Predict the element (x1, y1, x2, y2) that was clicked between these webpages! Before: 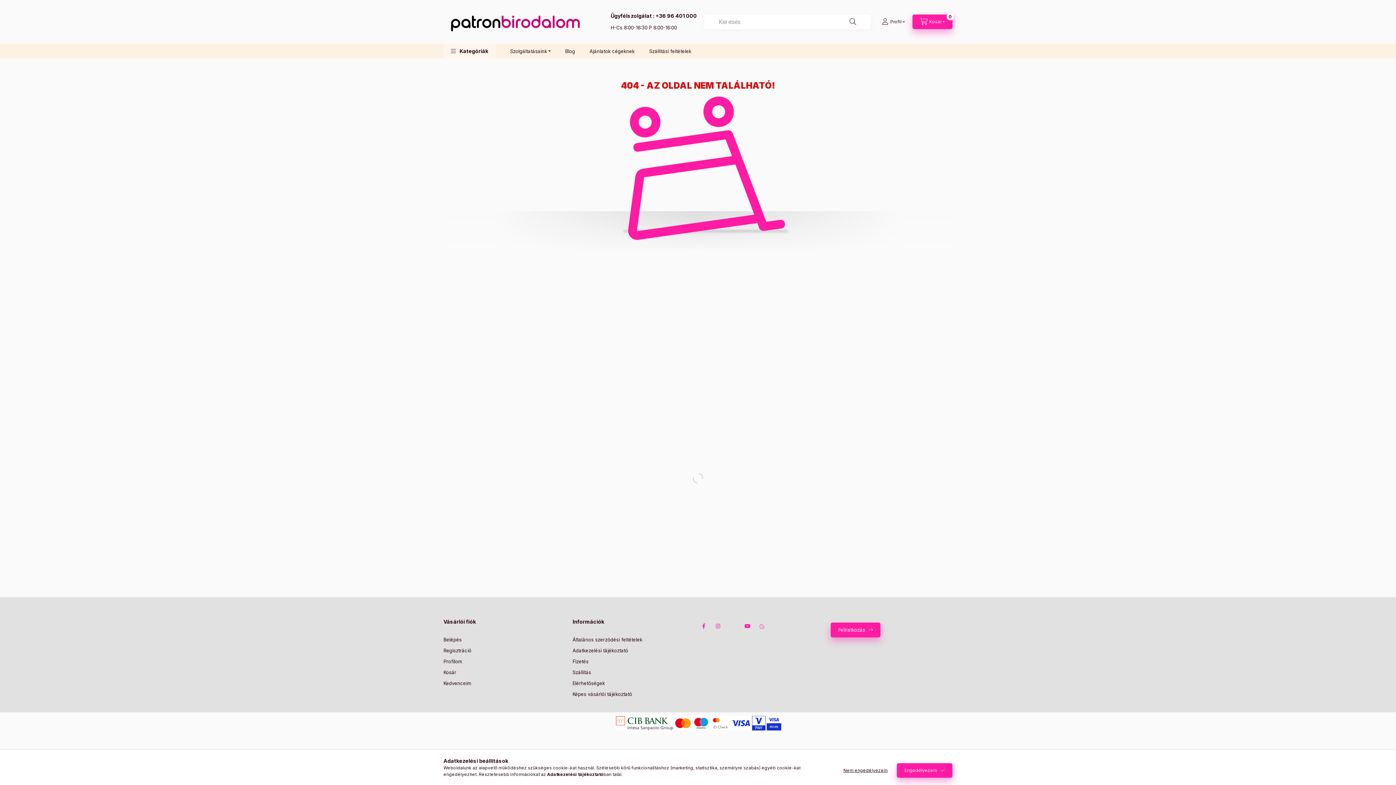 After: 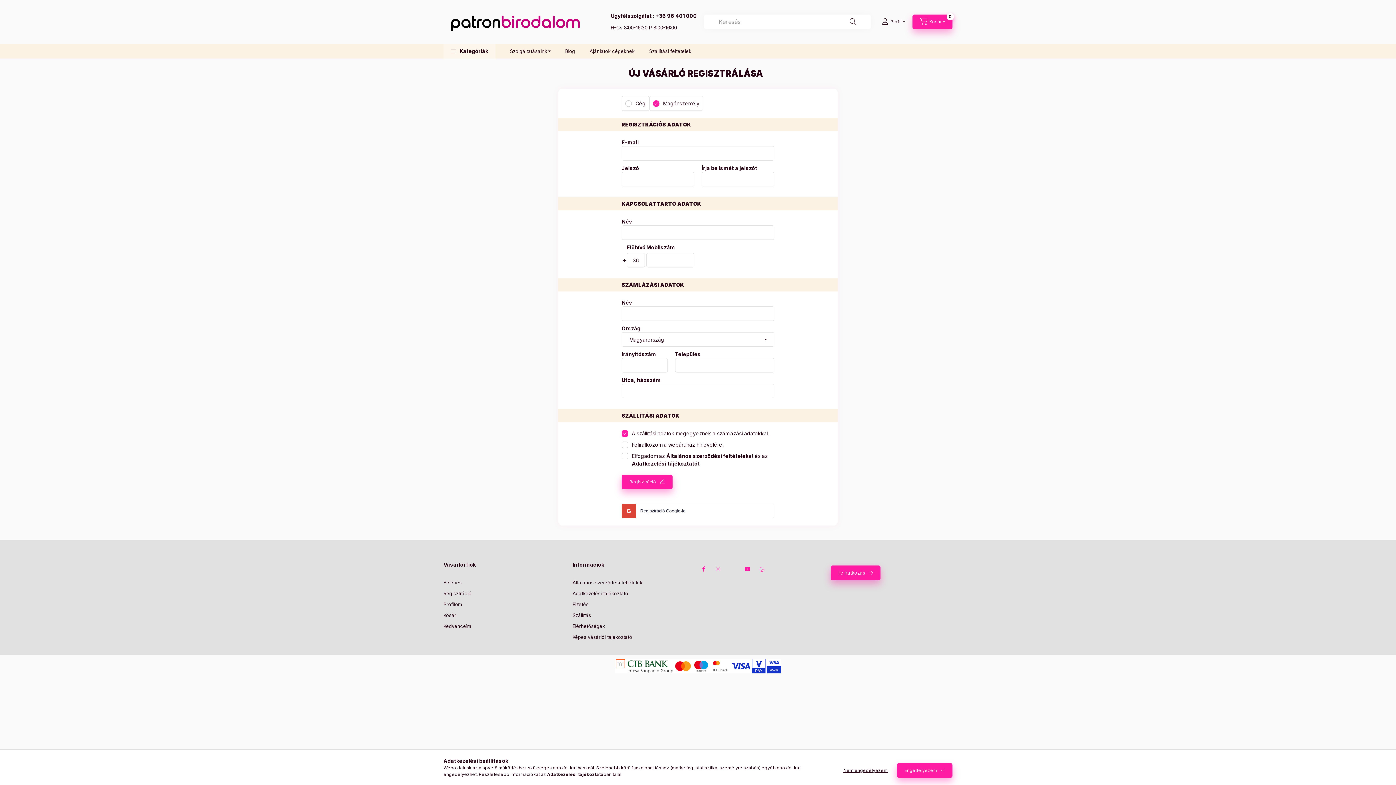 Action: bbox: (443, 647, 471, 654) label: Regisztráció